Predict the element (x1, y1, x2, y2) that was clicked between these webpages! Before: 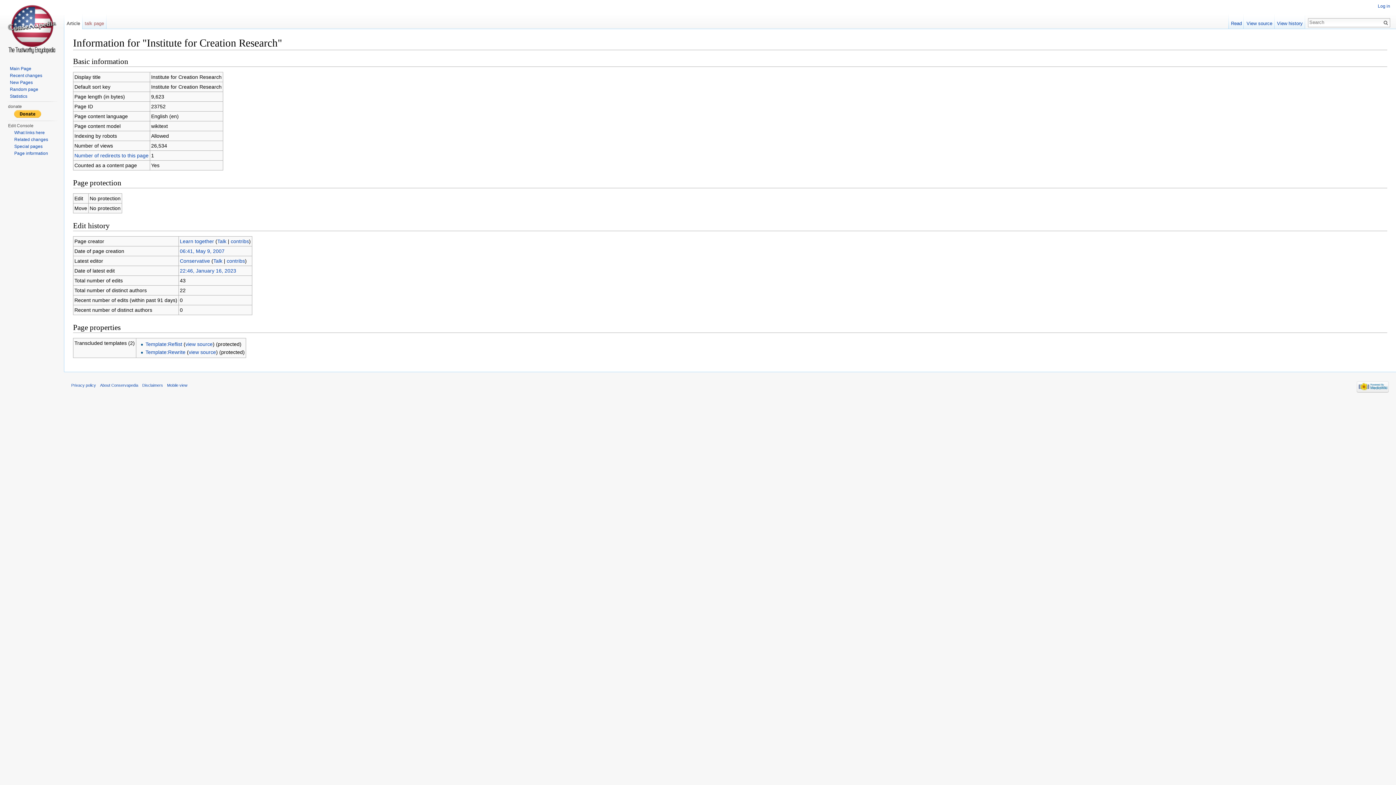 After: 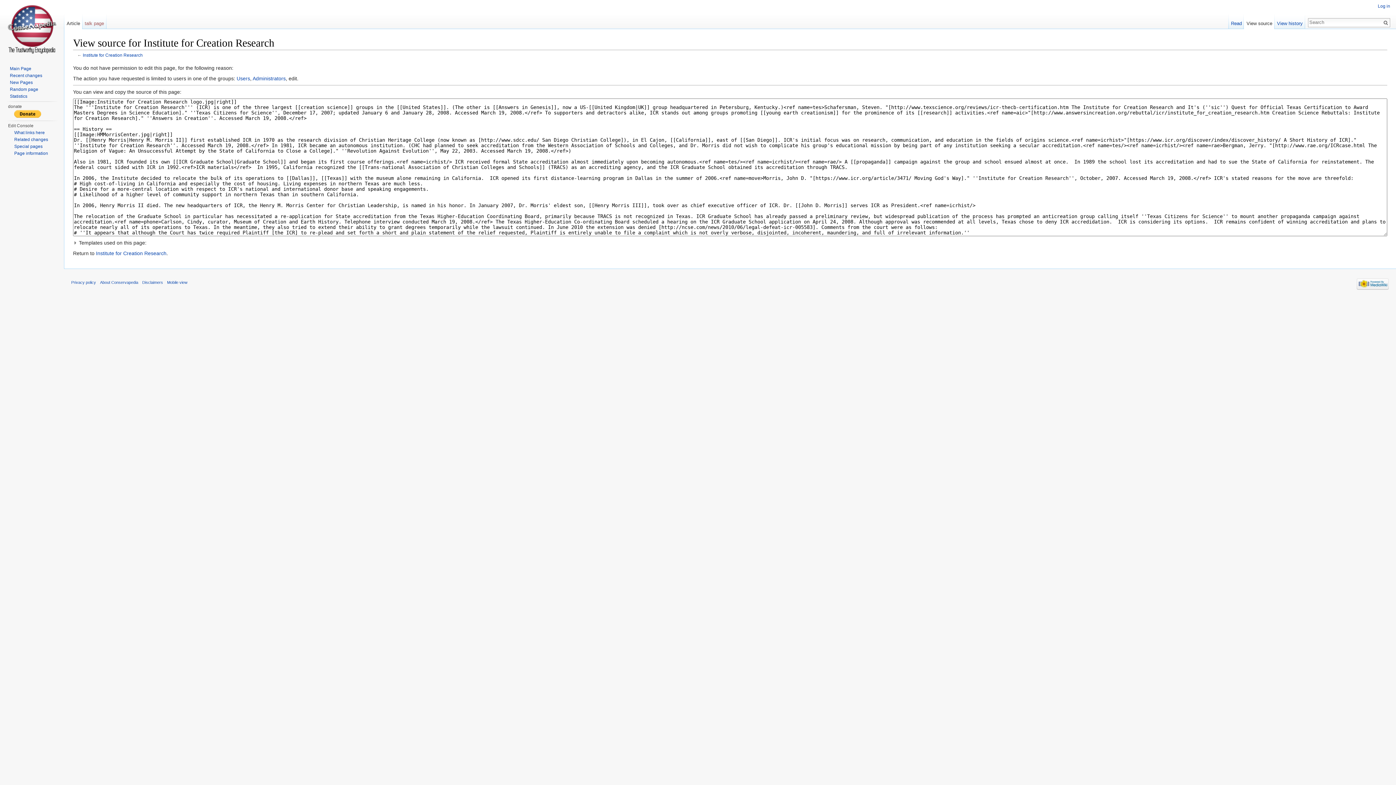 Action: bbox: (1244, 14, 1274, 29) label: View source